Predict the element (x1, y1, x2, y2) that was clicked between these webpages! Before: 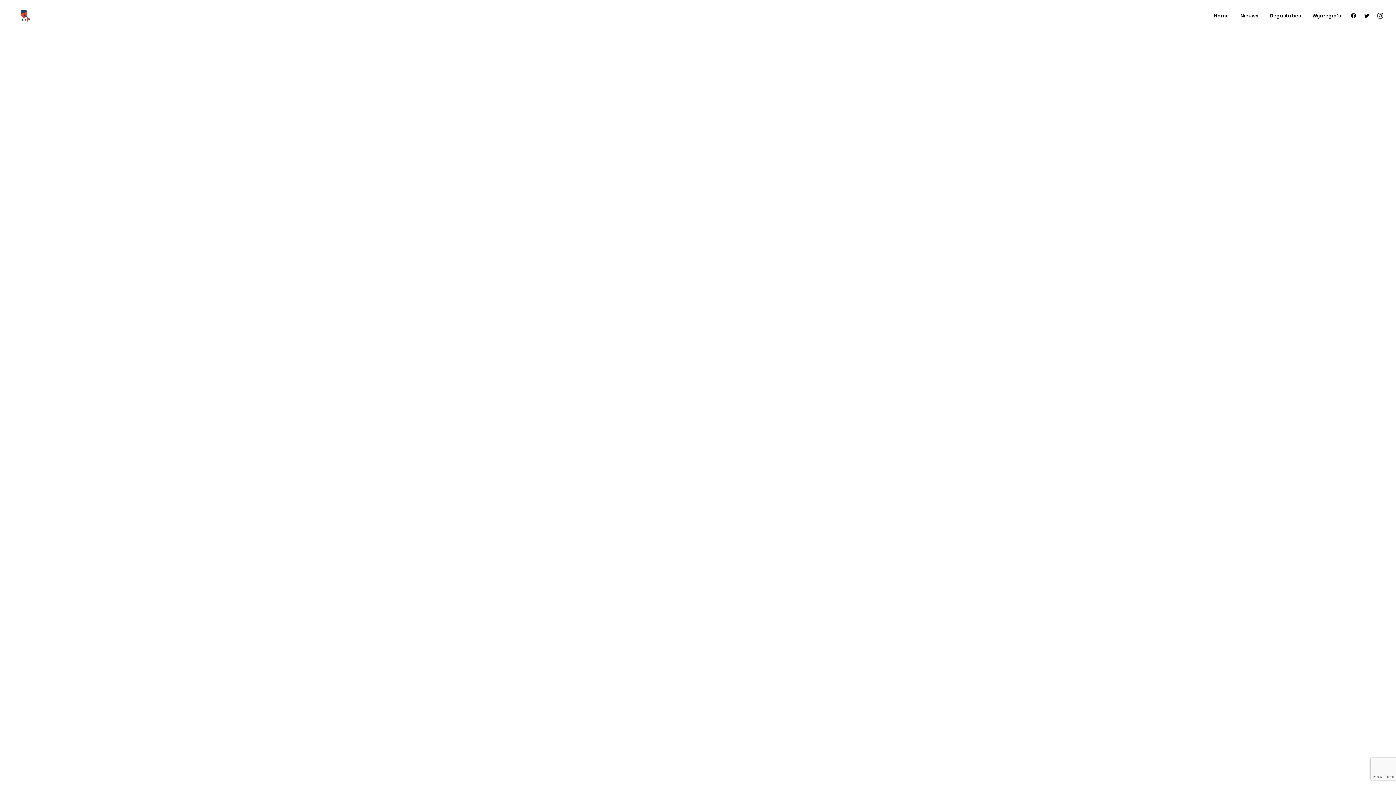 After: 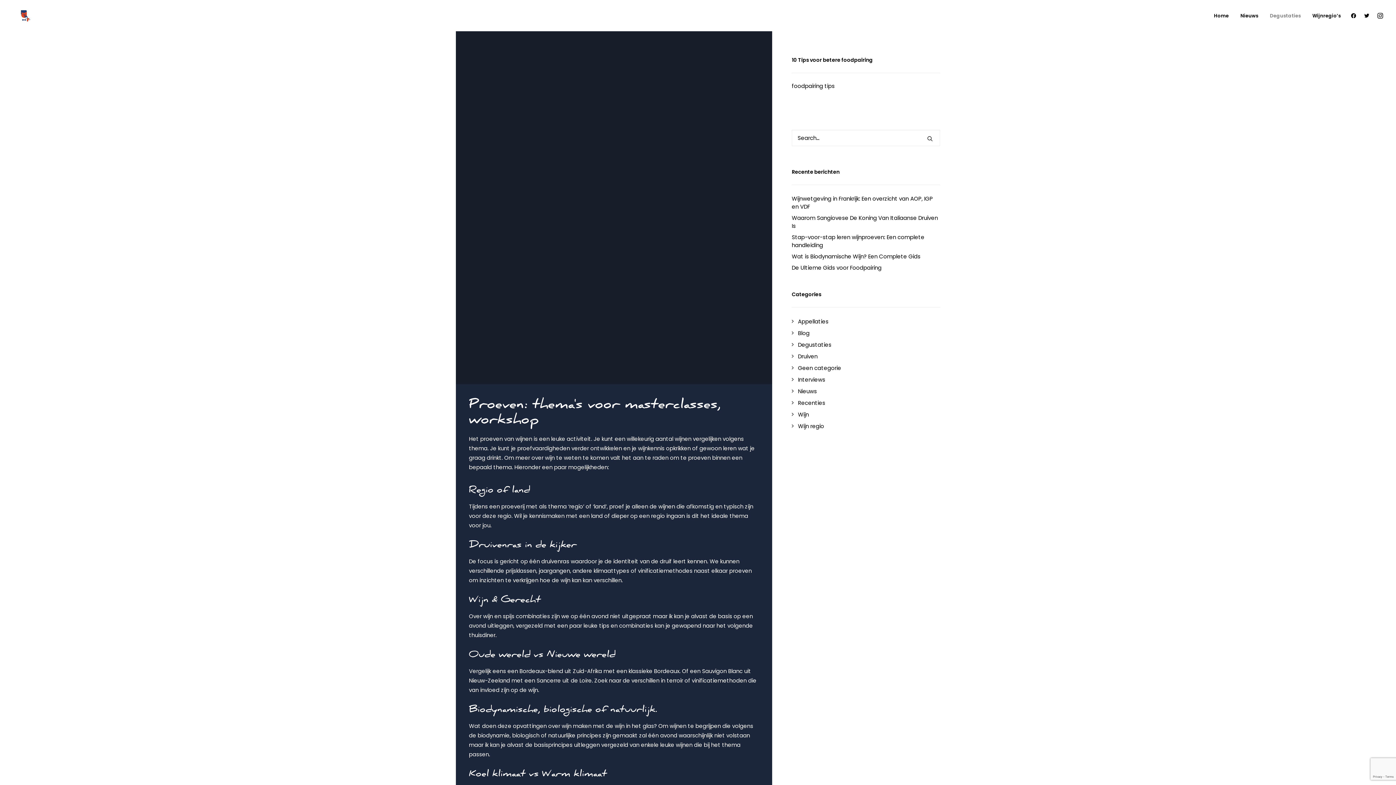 Action: bbox: (1265, 0, 1306, 31) label: Degustaties